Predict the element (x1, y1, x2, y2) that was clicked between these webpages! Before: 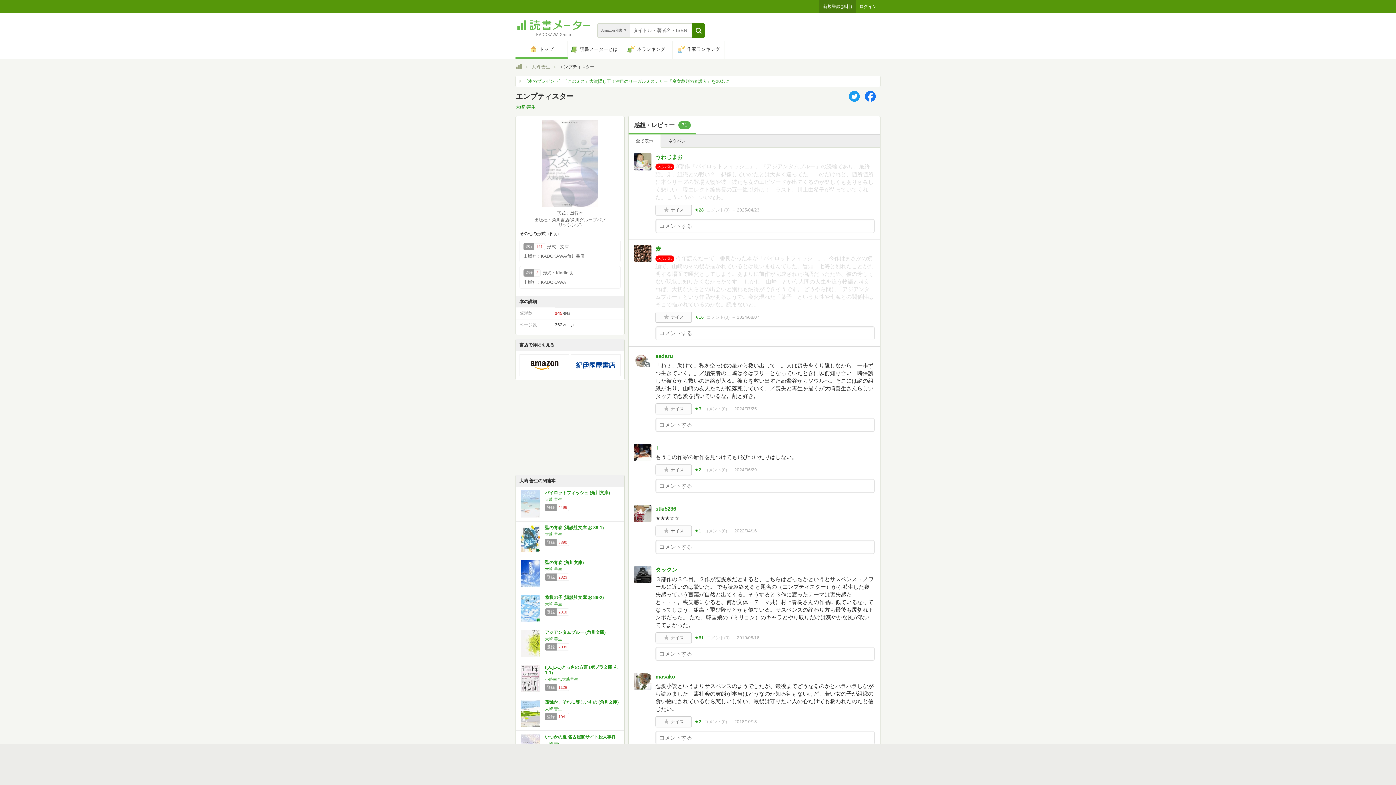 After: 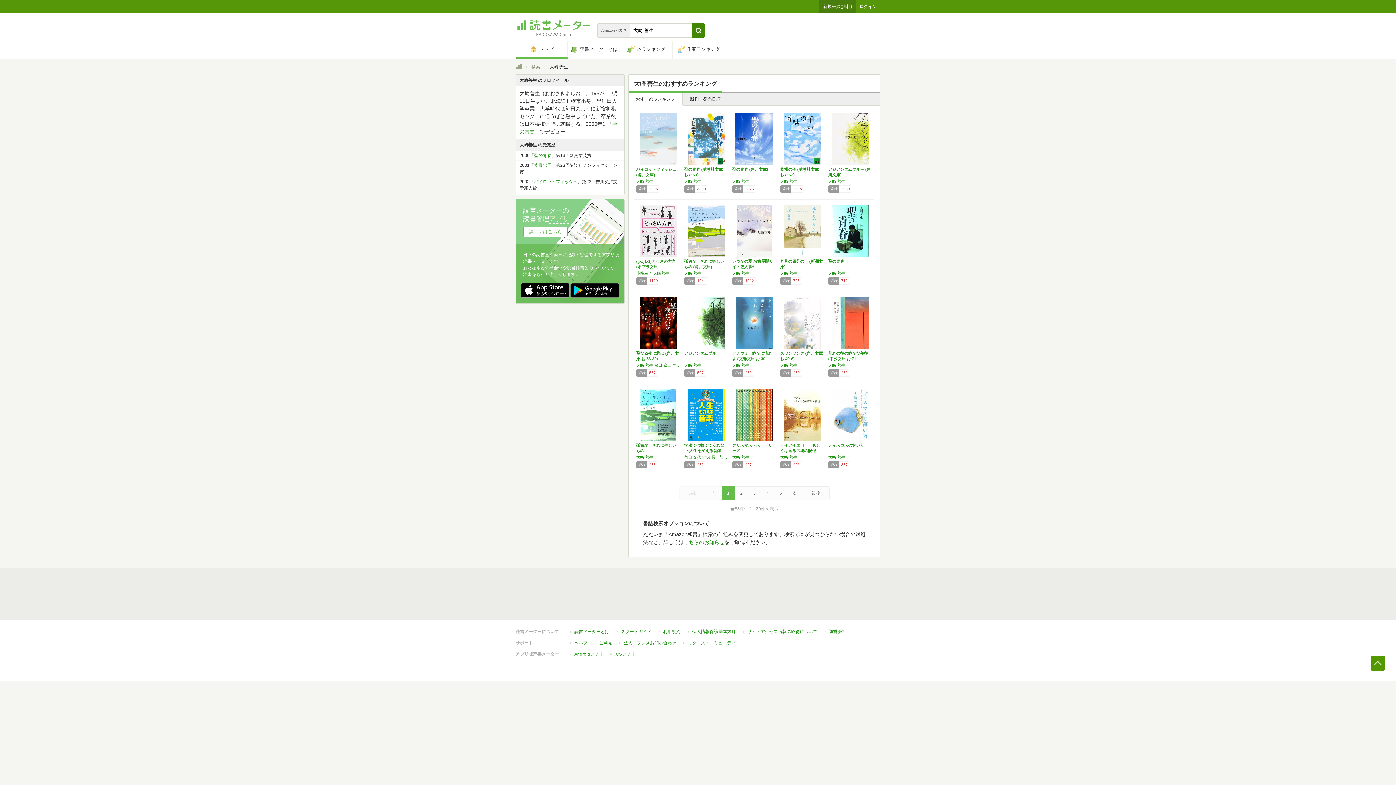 Action: bbox: (545, 637, 562, 641) label: 大崎 善生